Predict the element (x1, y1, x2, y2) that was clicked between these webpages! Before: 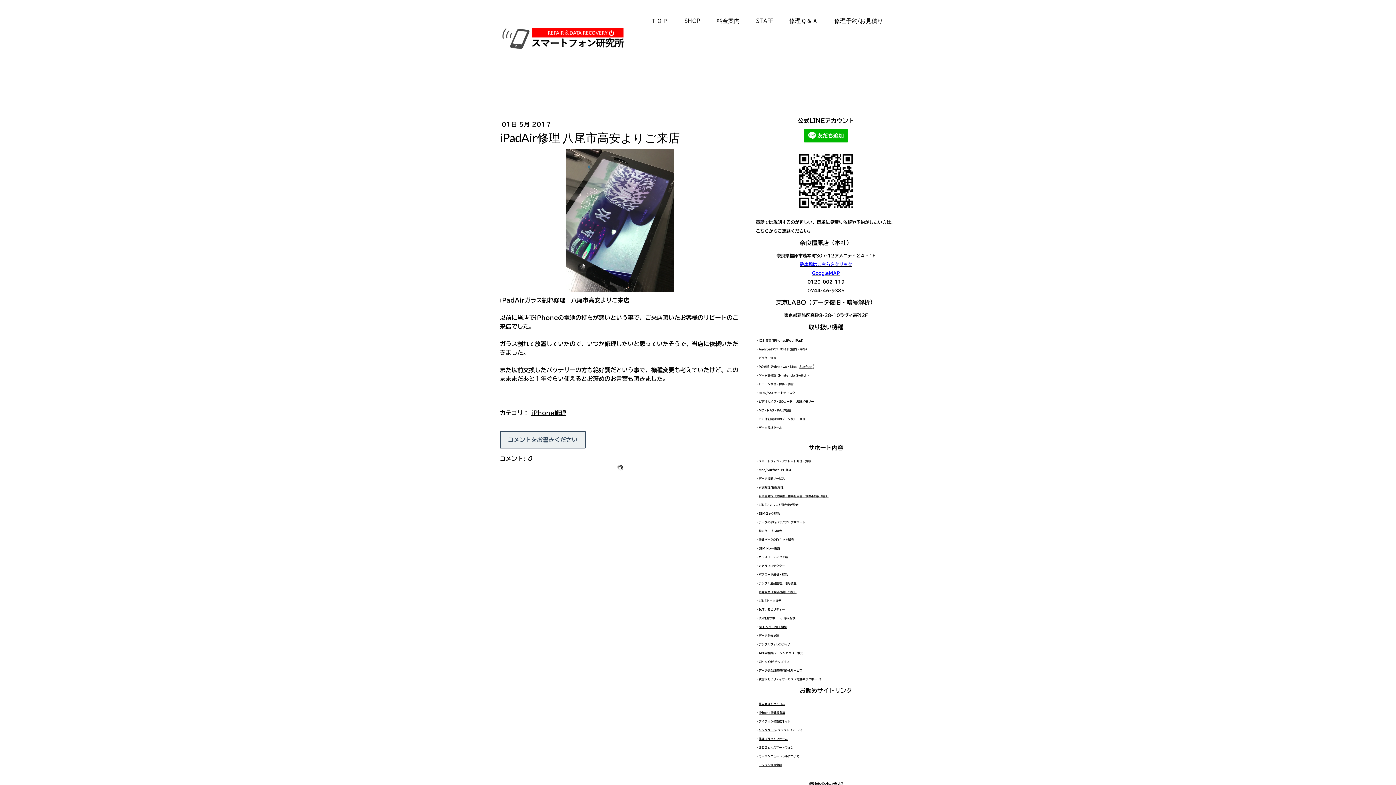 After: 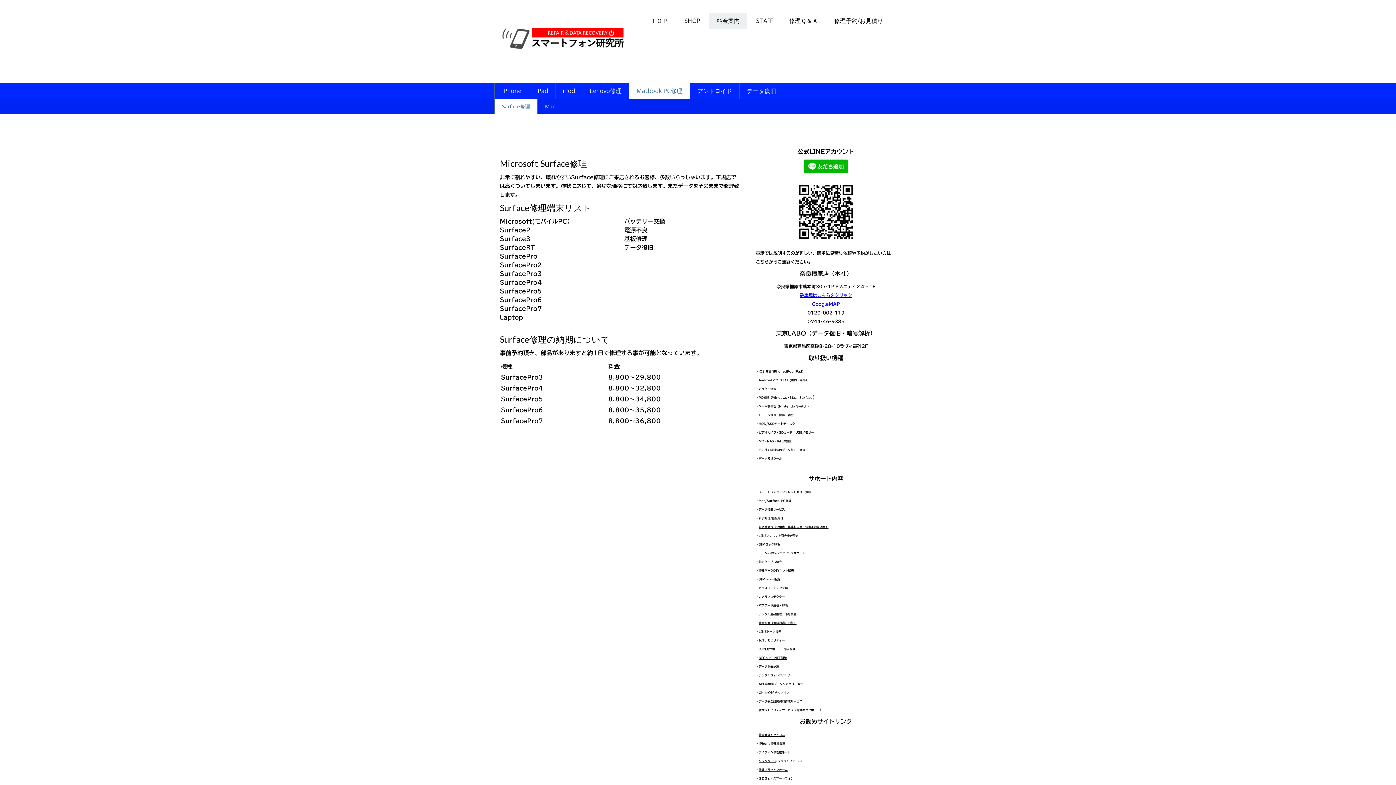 Action: label: Surface bbox: (799, 365, 812, 368)